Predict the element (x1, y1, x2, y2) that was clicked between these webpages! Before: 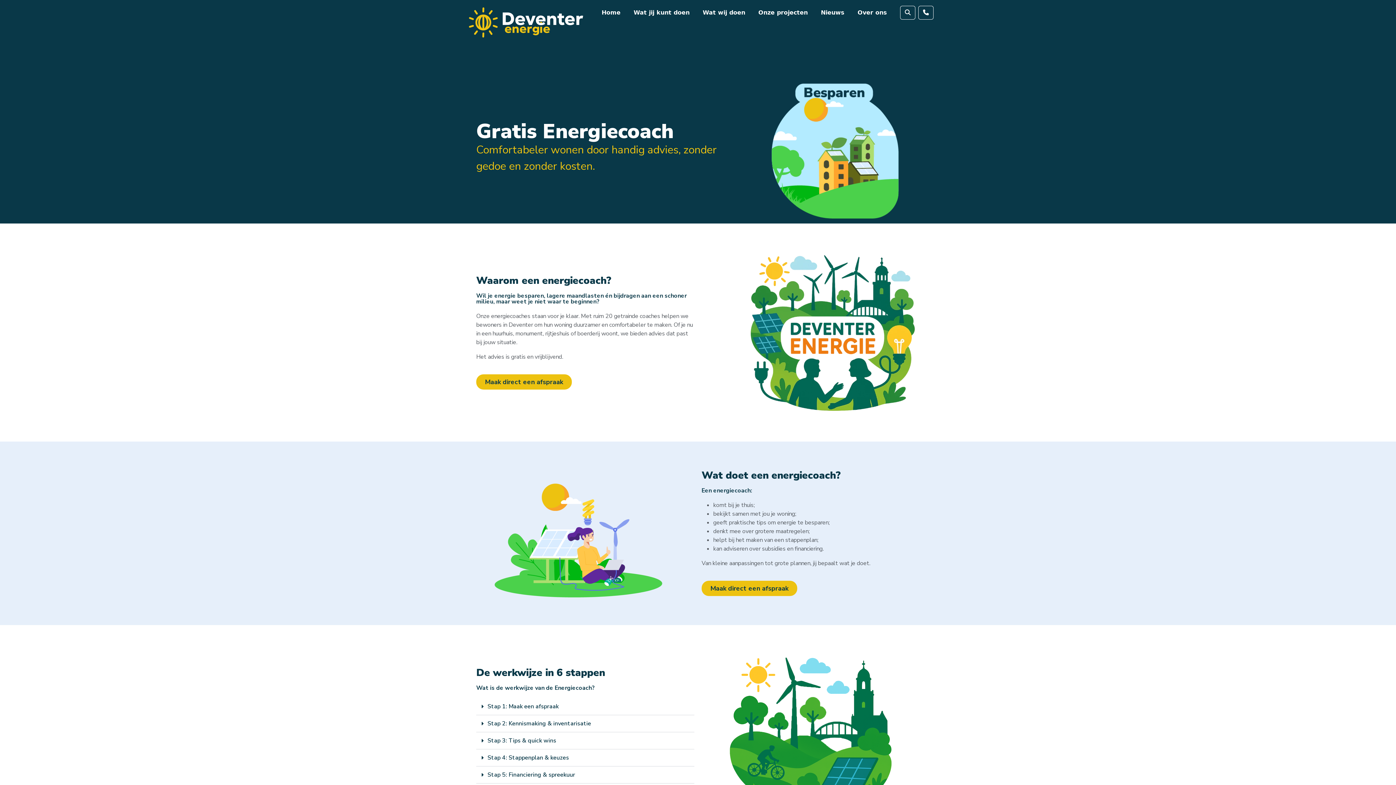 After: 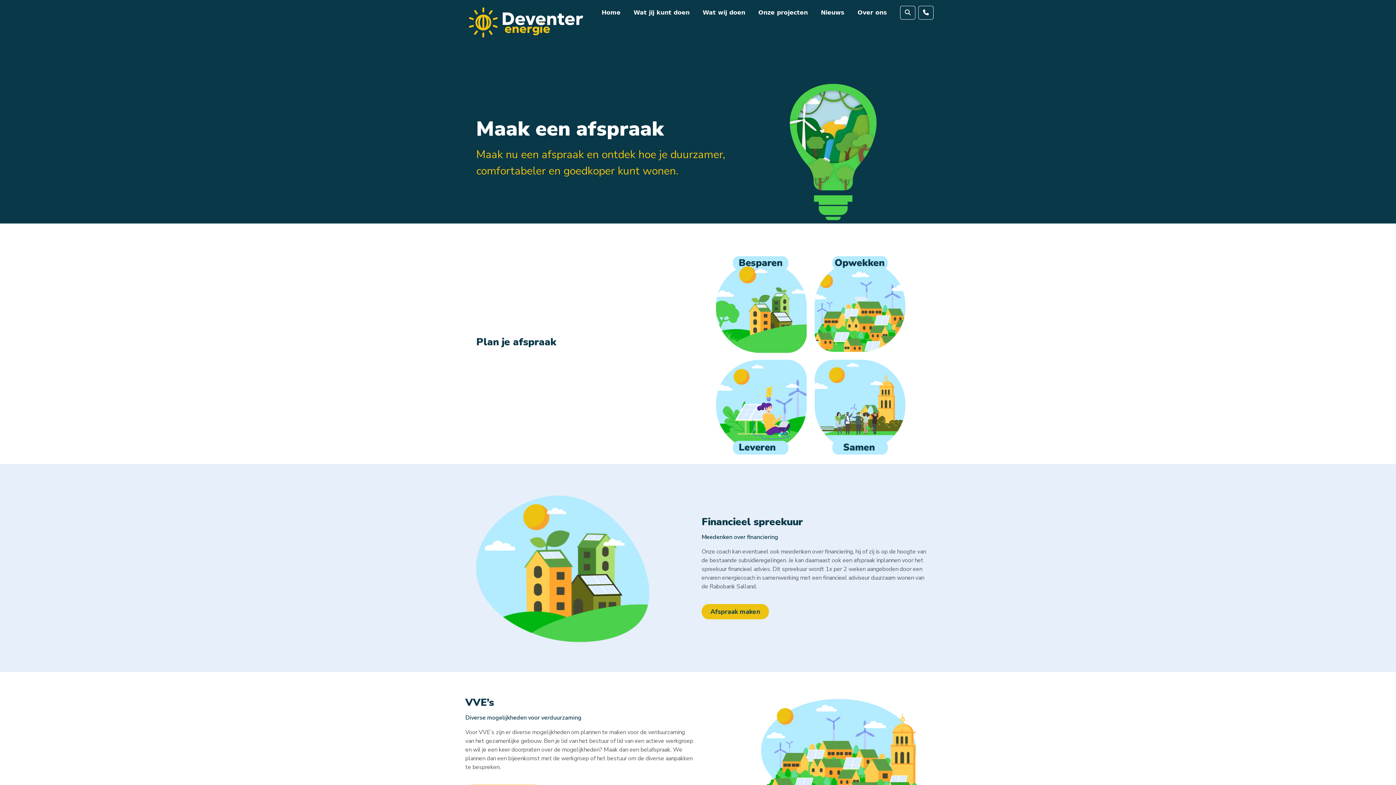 Action: label: Maak direct een afspraak bbox: (701, 581, 797, 596)